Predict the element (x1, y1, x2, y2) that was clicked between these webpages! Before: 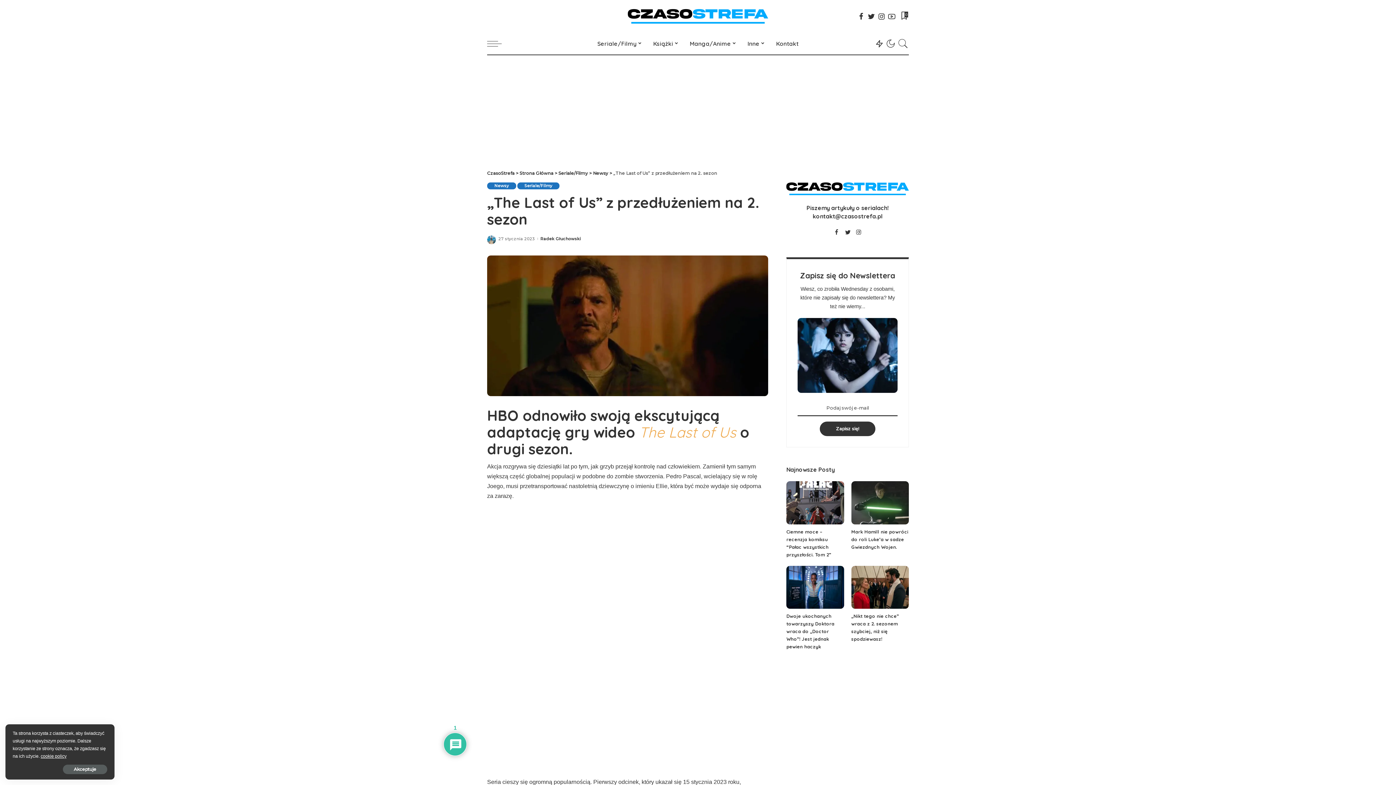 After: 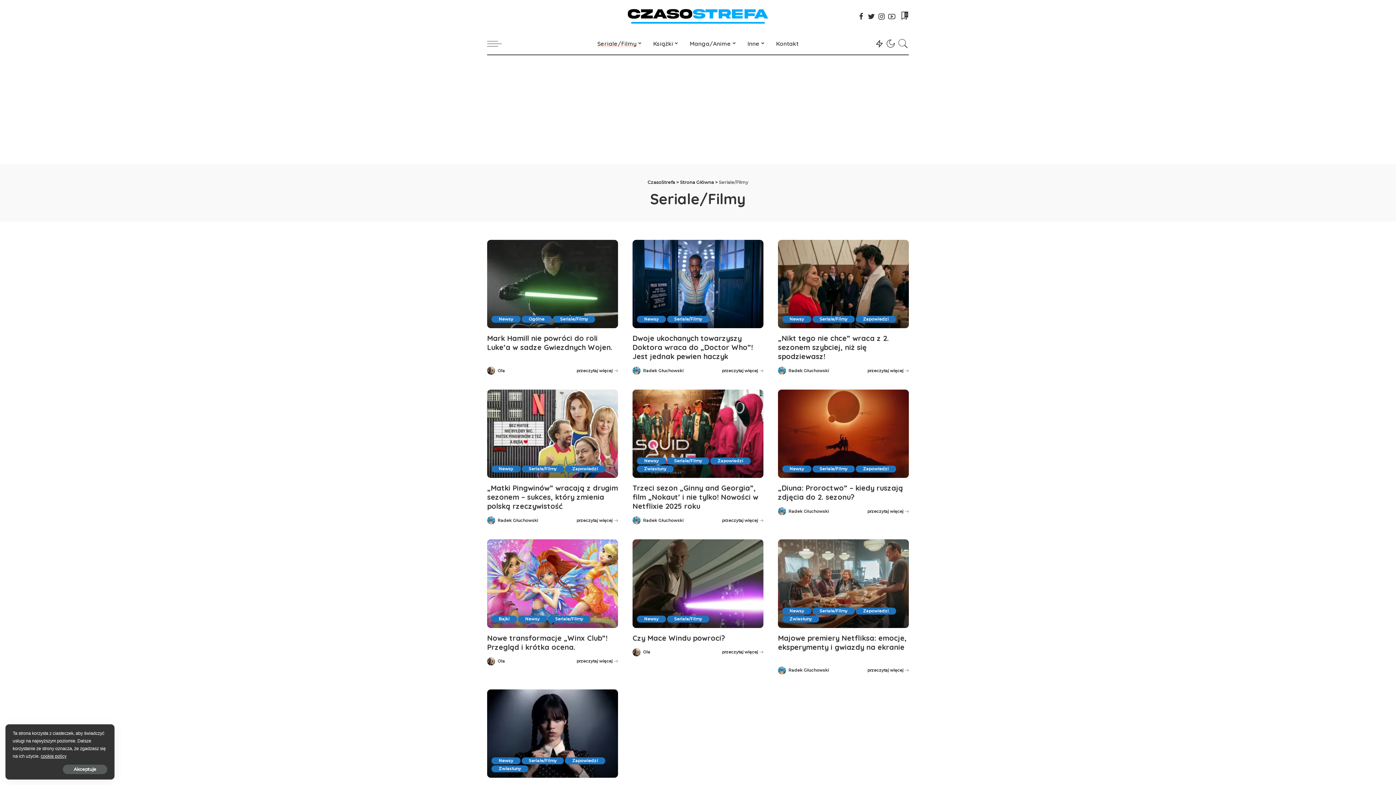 Action: label: Seriale/Filmy bbox: (558, 170, 588, 176)